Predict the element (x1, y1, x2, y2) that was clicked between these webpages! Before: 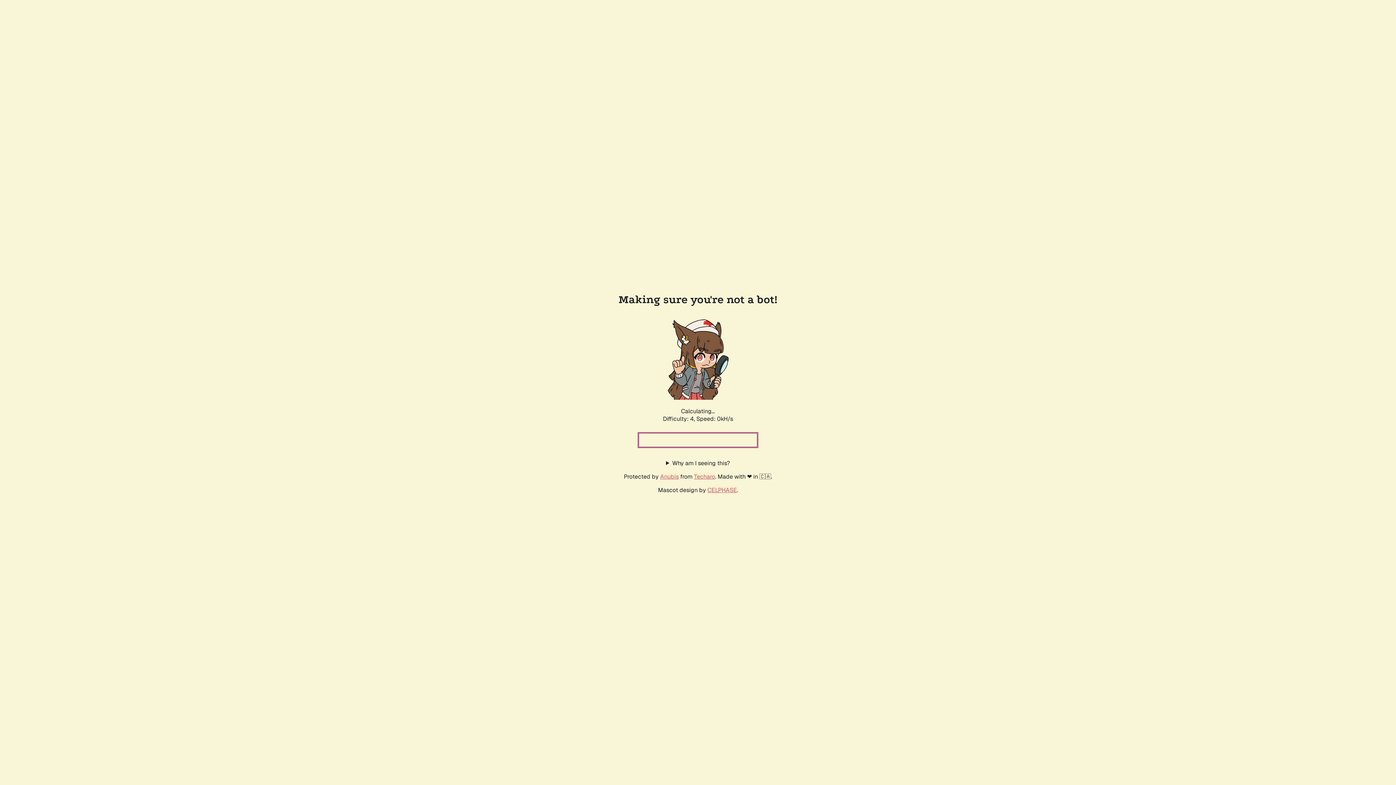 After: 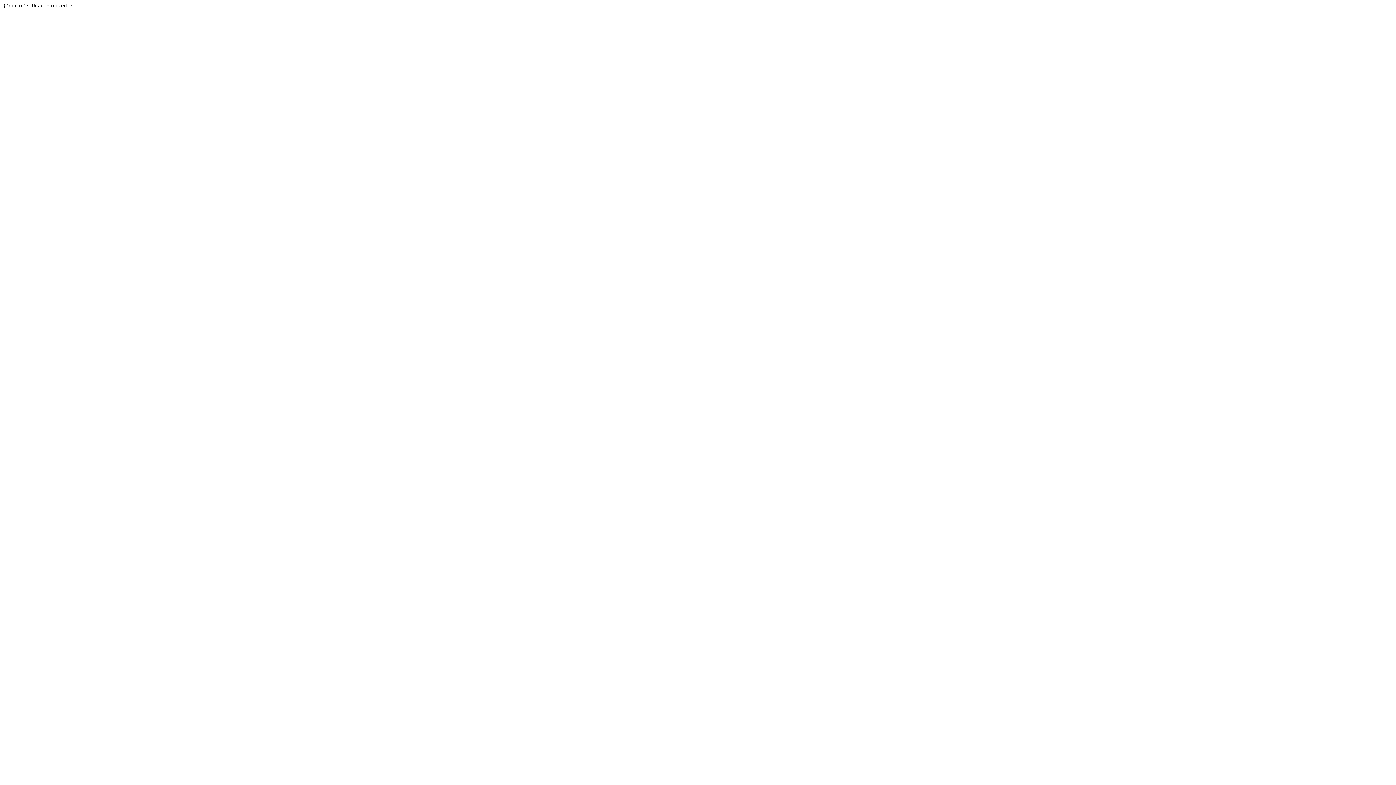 Action: bbox: (694, 472, 715, 480) label: Techaro